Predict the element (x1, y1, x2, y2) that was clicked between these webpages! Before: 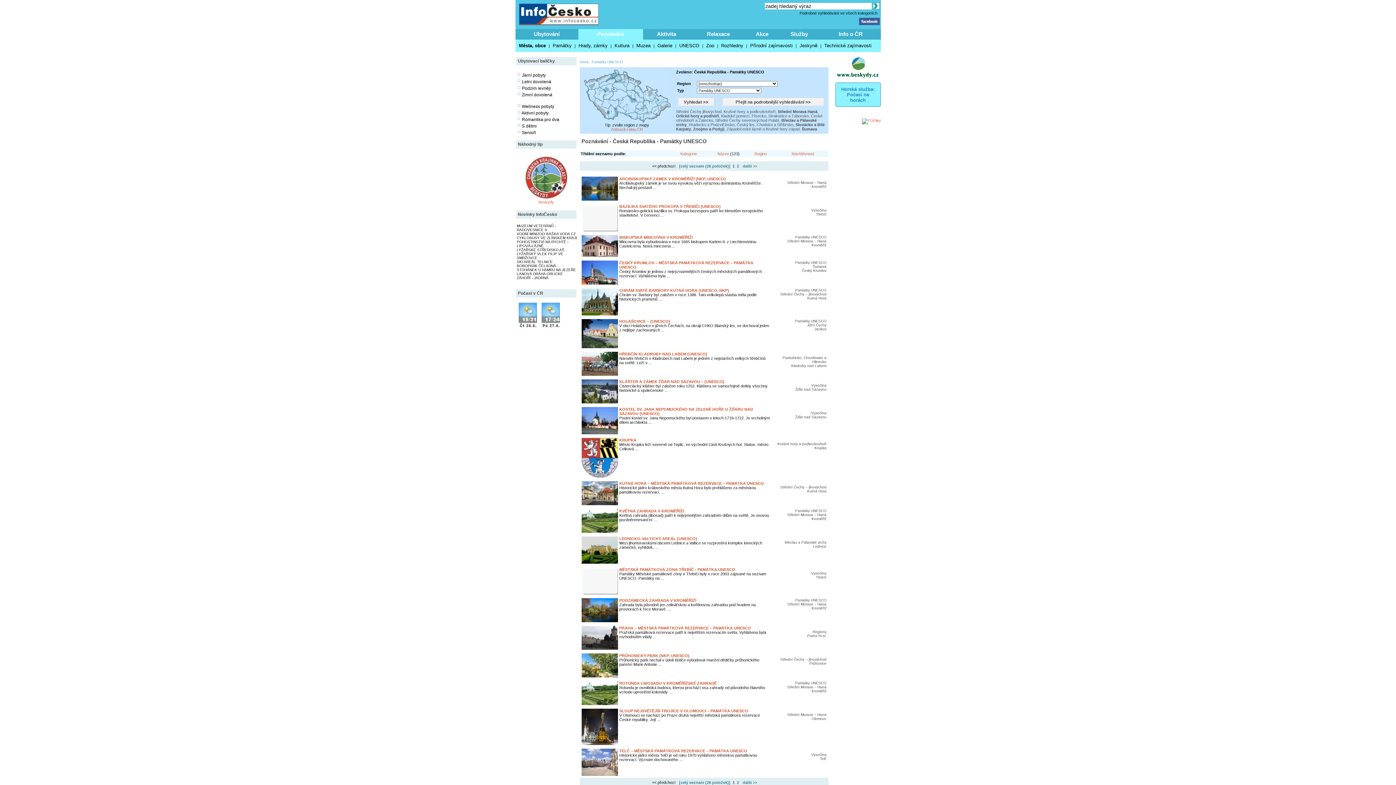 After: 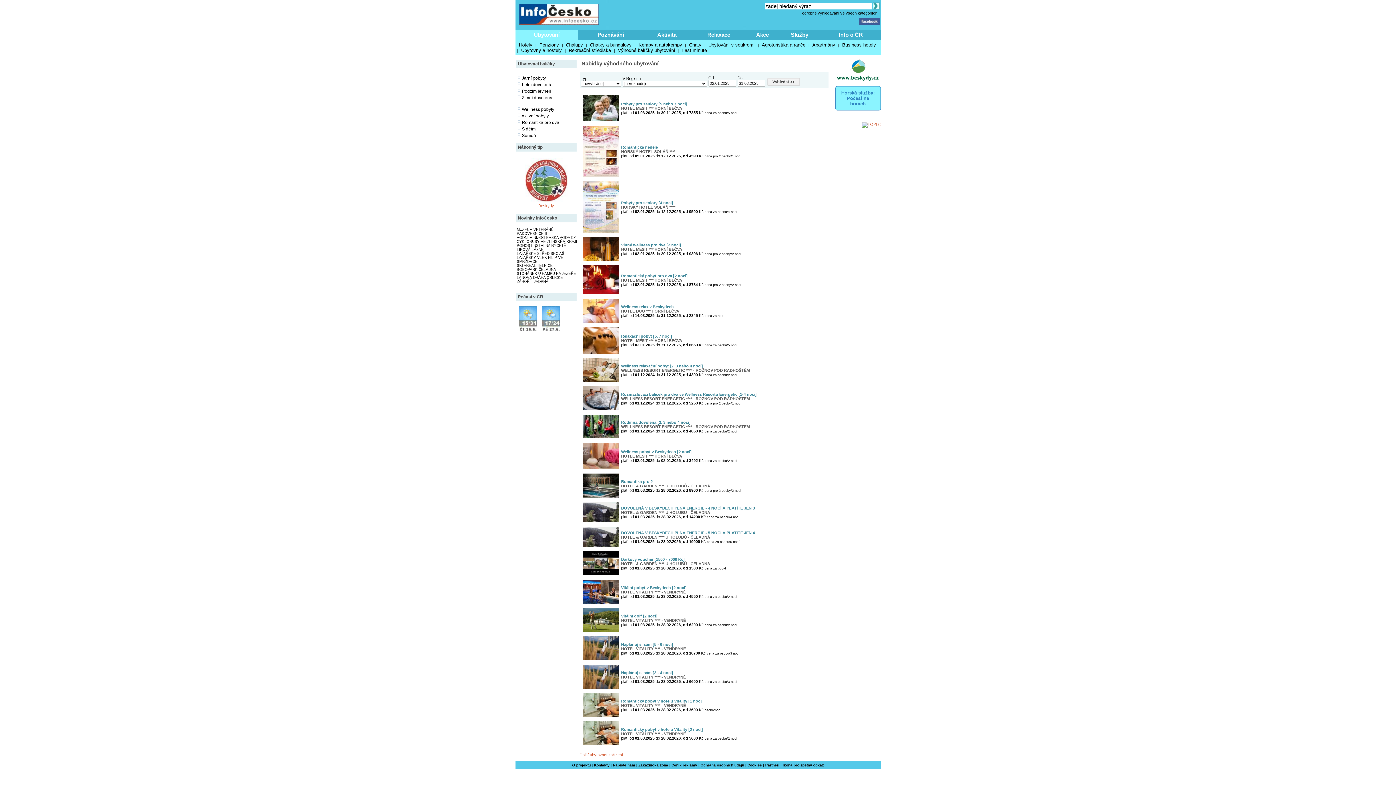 Action: bbox: (522, 92, 552, 97) label: Zimní dovolená